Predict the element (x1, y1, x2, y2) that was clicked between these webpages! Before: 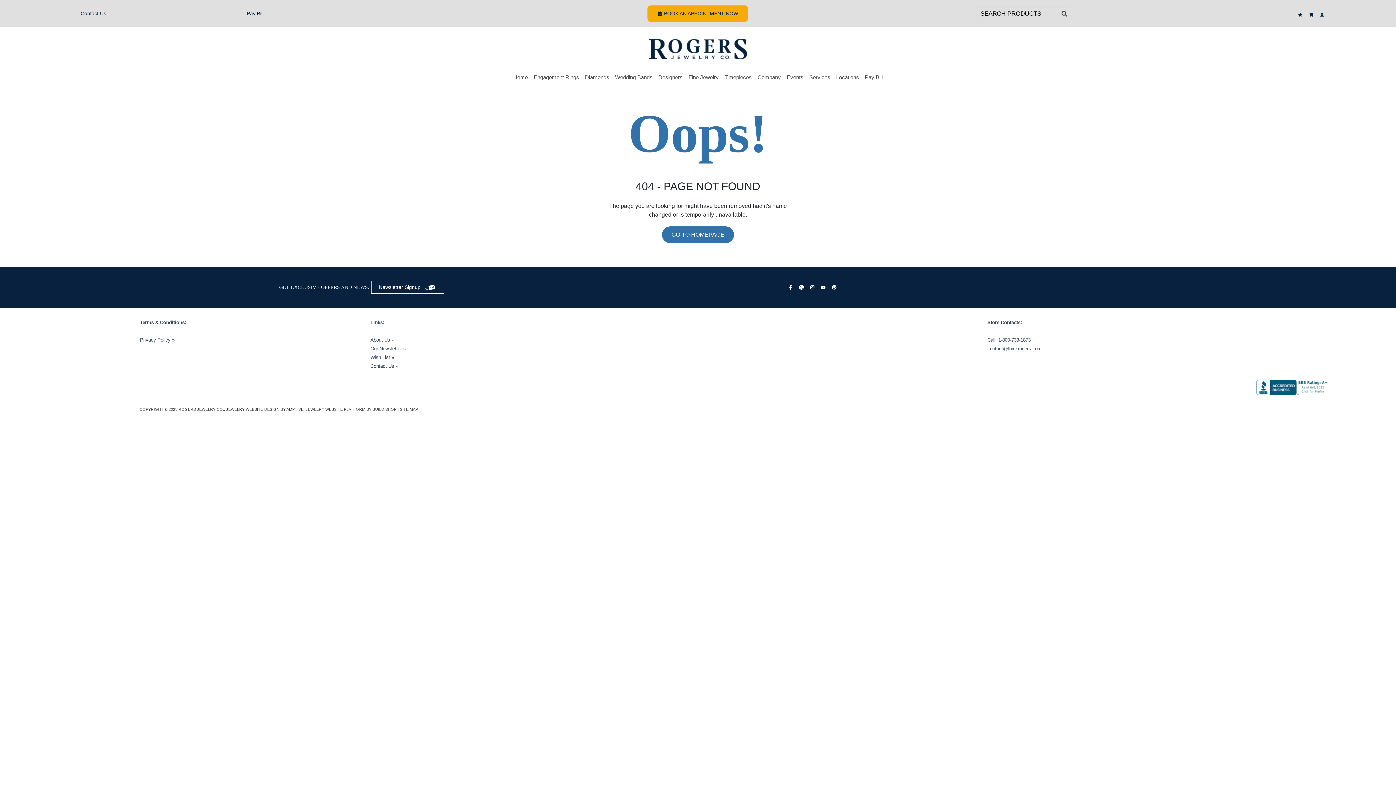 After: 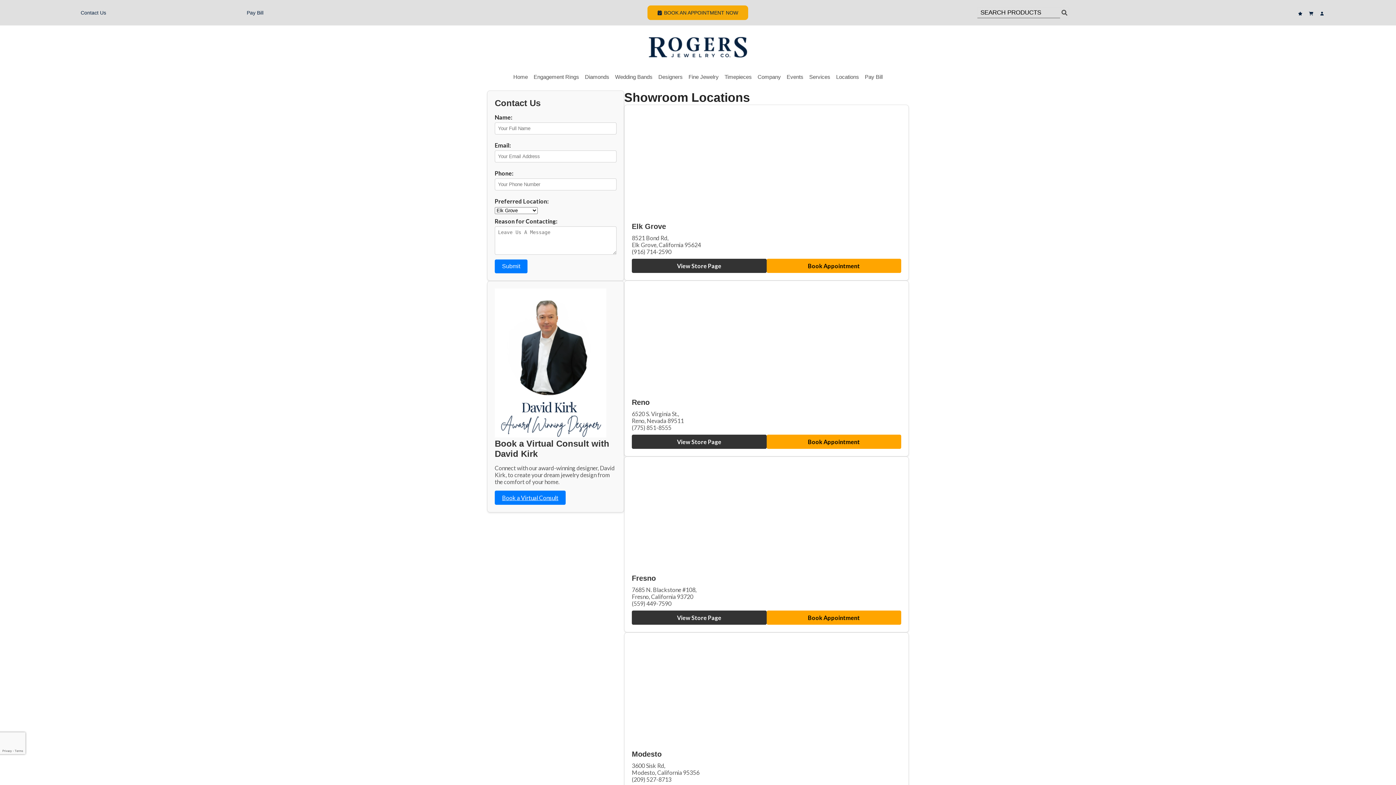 Action: label: Contact Us » bbox: (370, 363, 398, 369)